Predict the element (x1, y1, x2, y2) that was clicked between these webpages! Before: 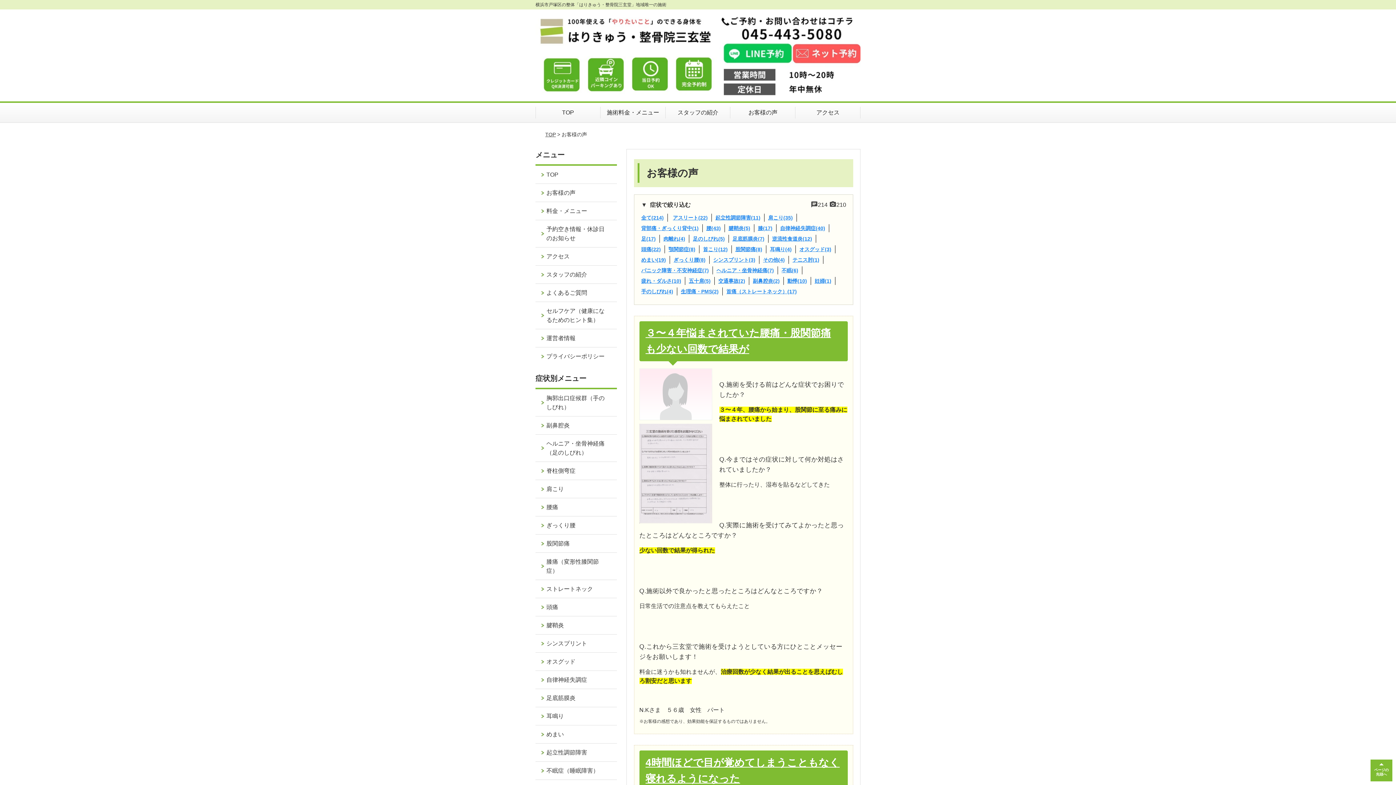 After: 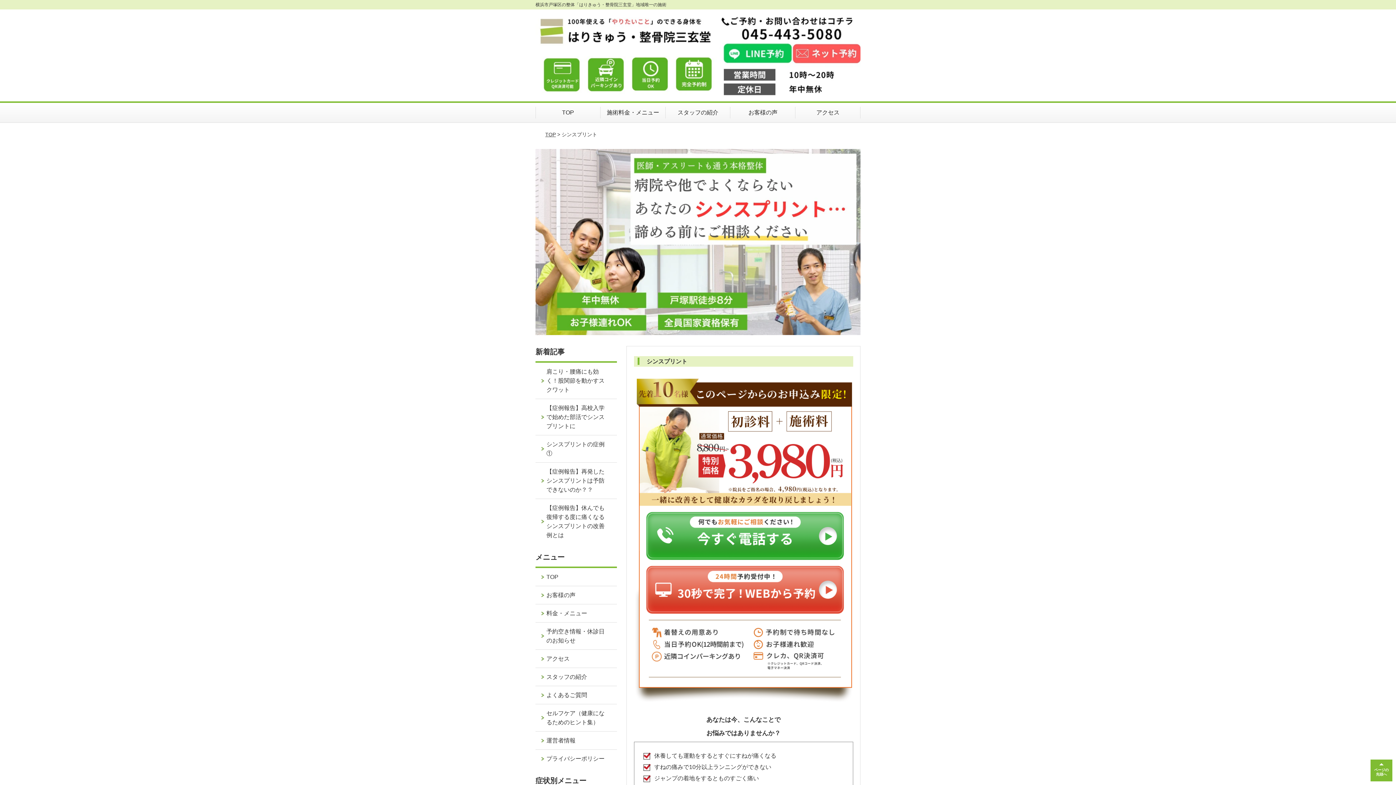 Action: label: シンスプリント bbox: (535, 634, 616, 652)